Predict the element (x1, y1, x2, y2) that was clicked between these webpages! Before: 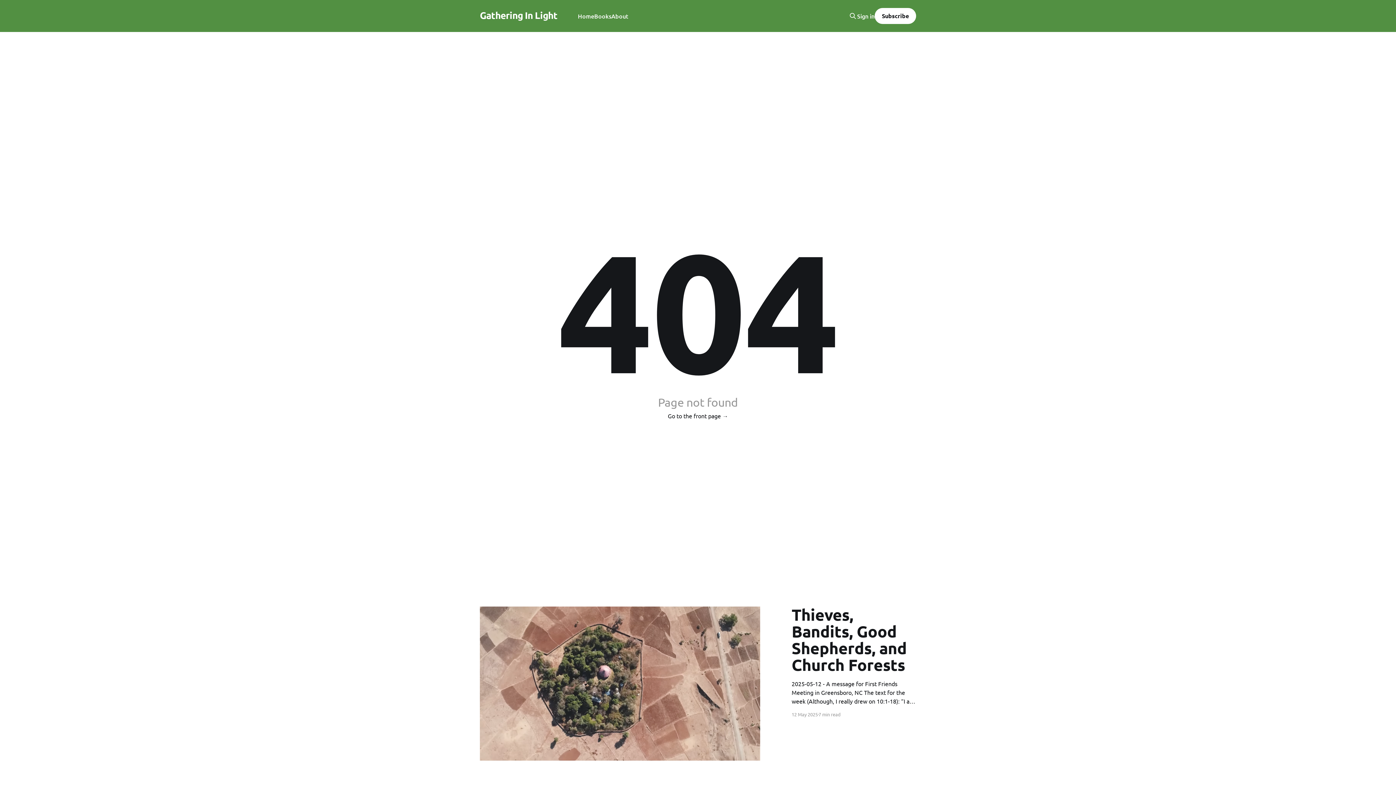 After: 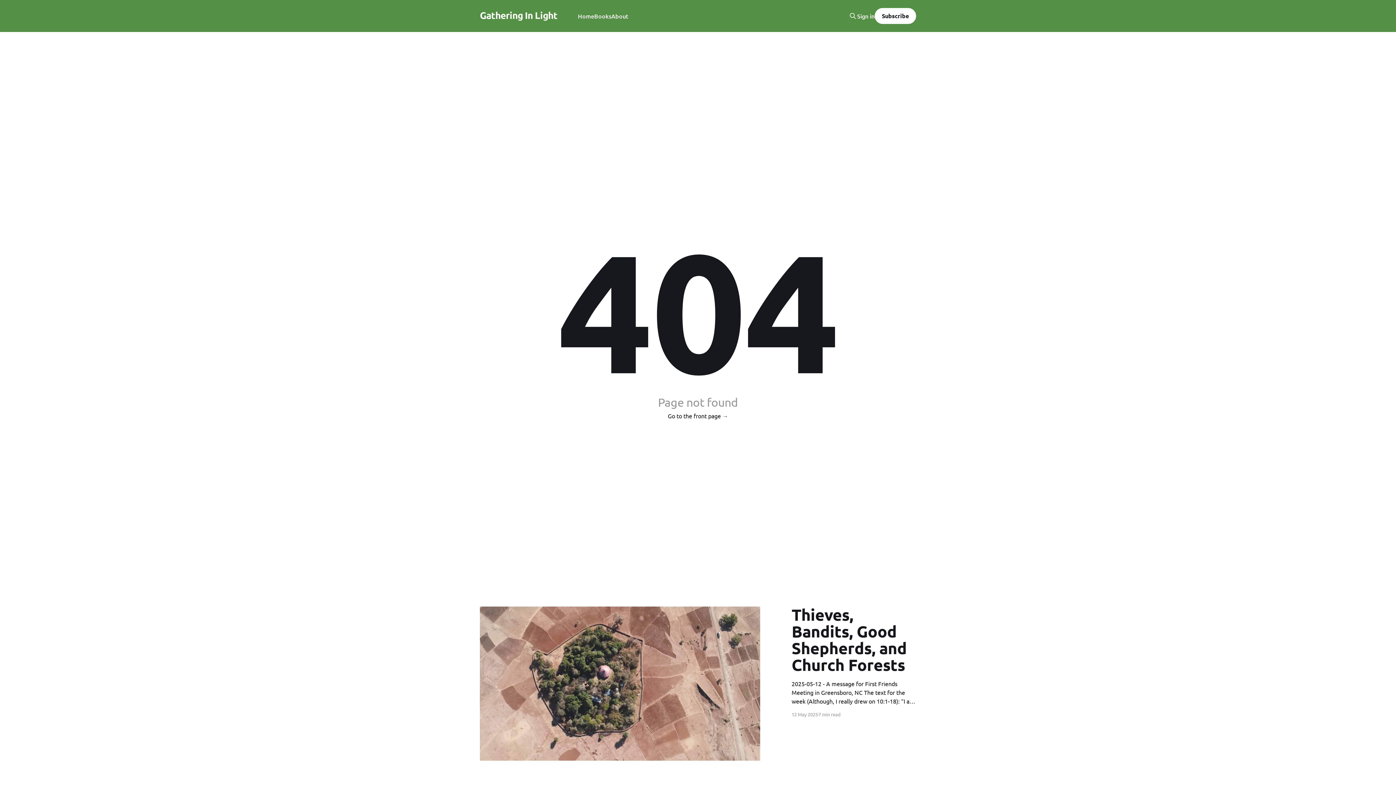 Action: bbox: (857, 12, 874, 19) label: Sign in